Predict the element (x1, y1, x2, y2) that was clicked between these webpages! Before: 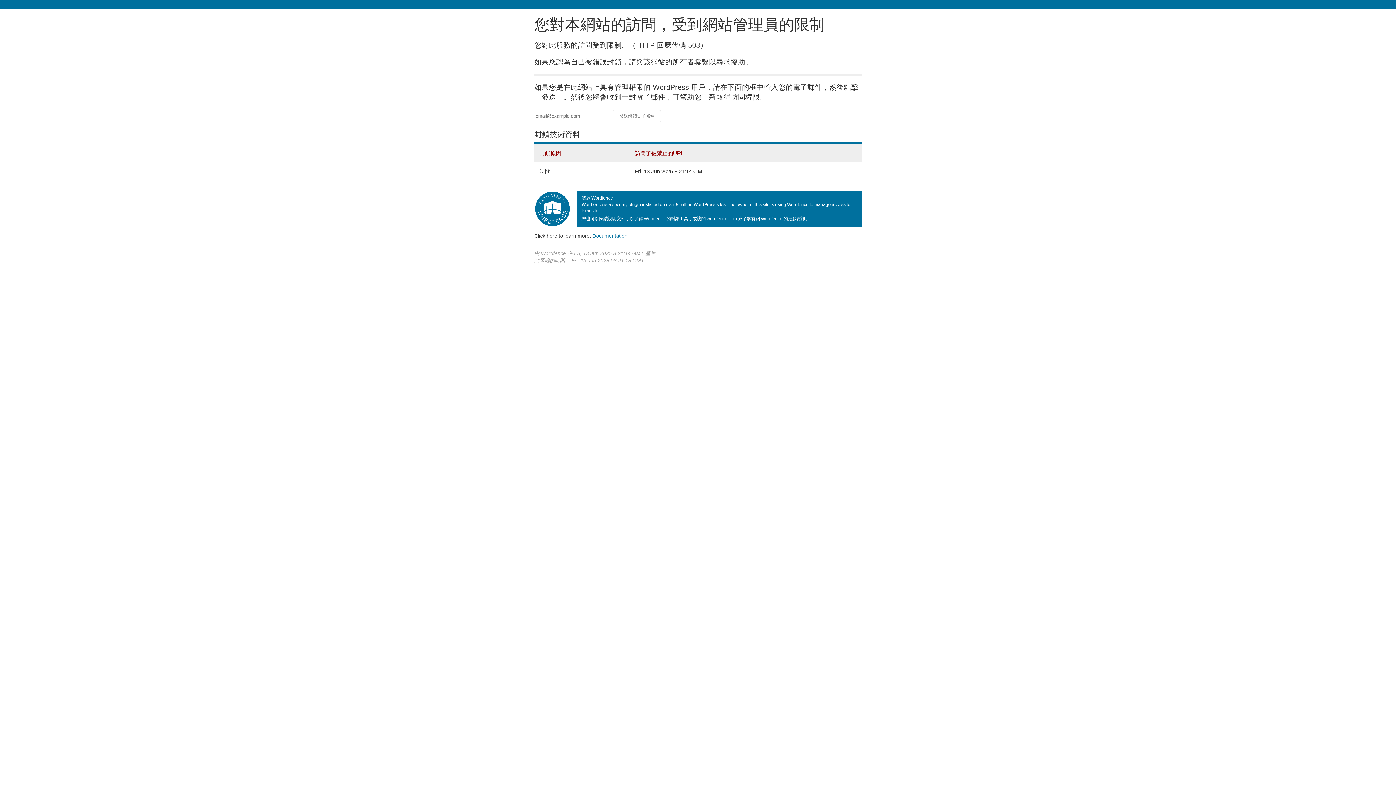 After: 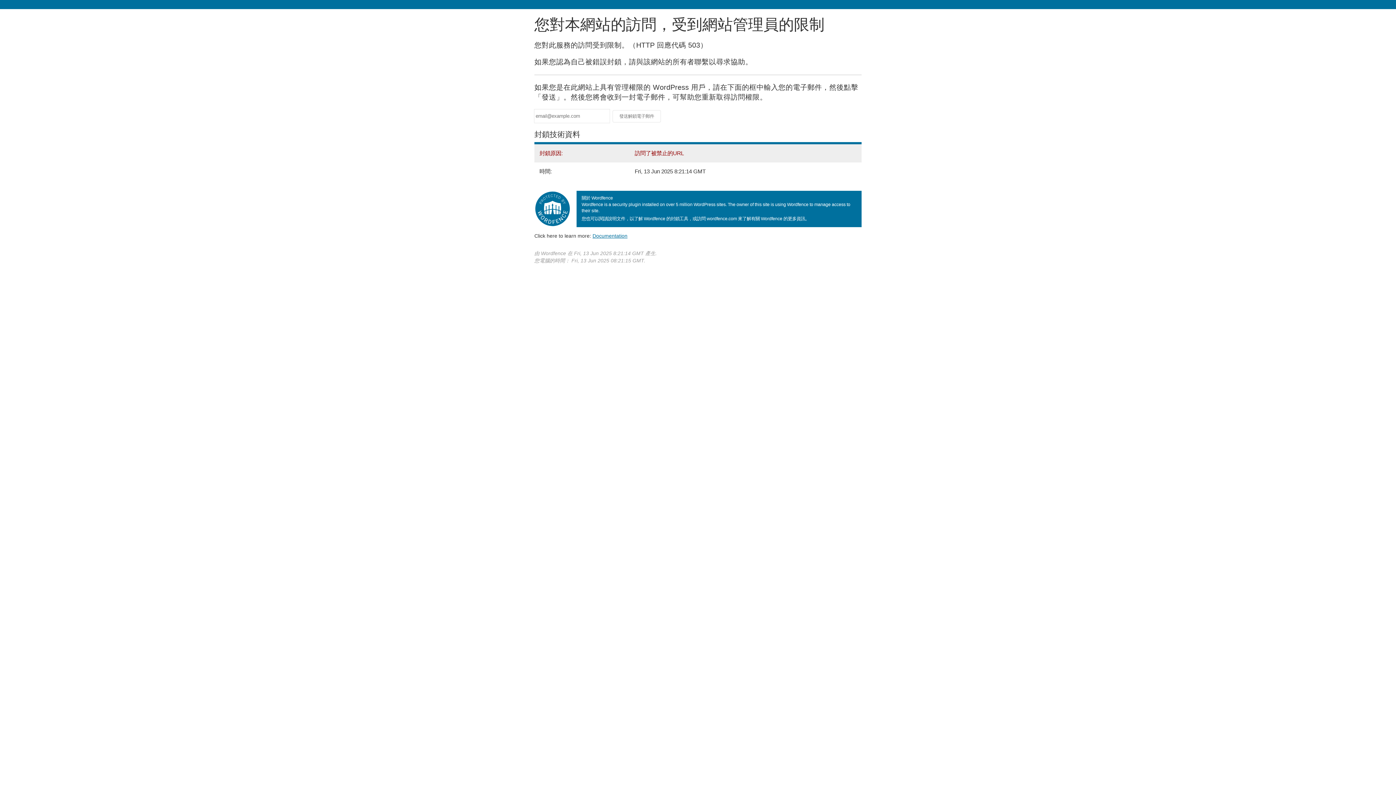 Action: bbox: (592, 233, 627, 238) label: Documentation
(在新頁籤中開啟)